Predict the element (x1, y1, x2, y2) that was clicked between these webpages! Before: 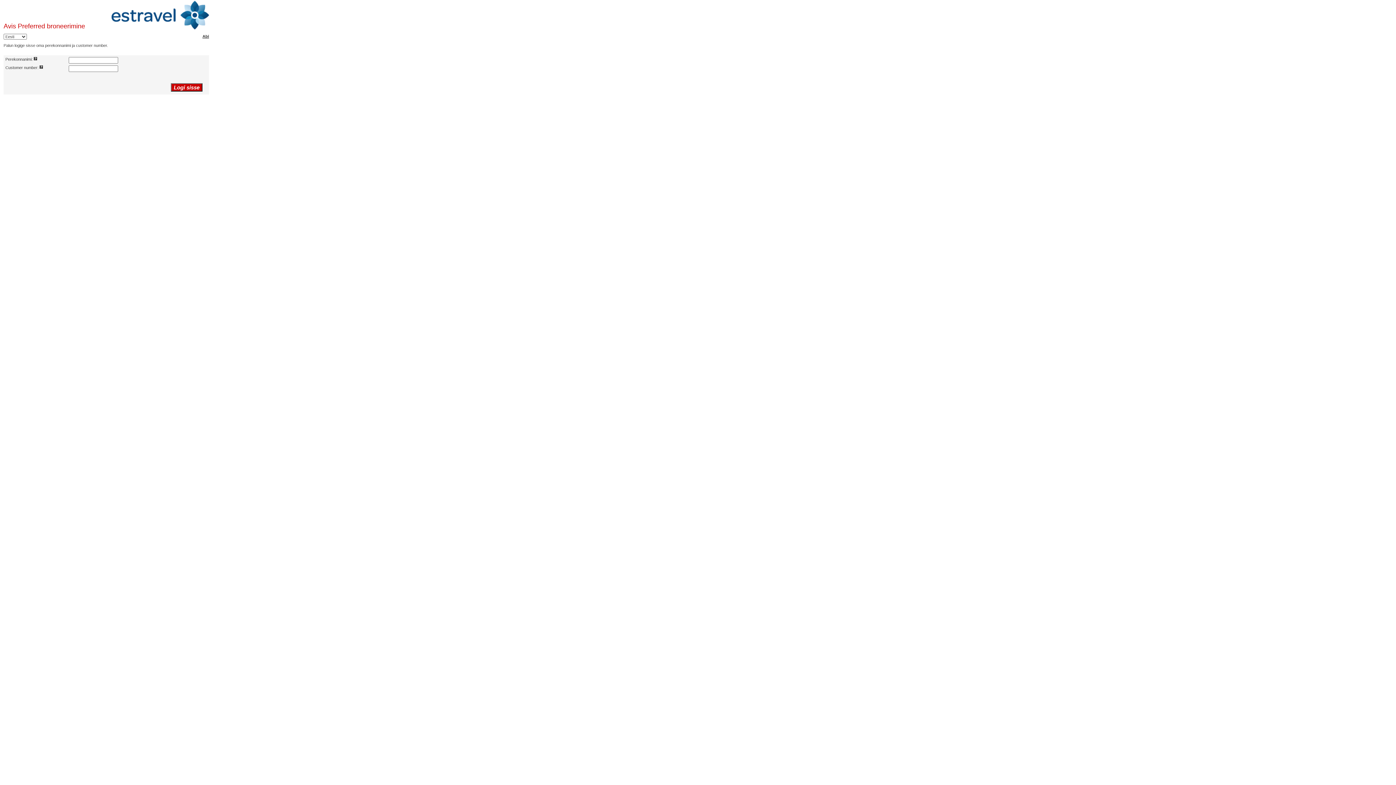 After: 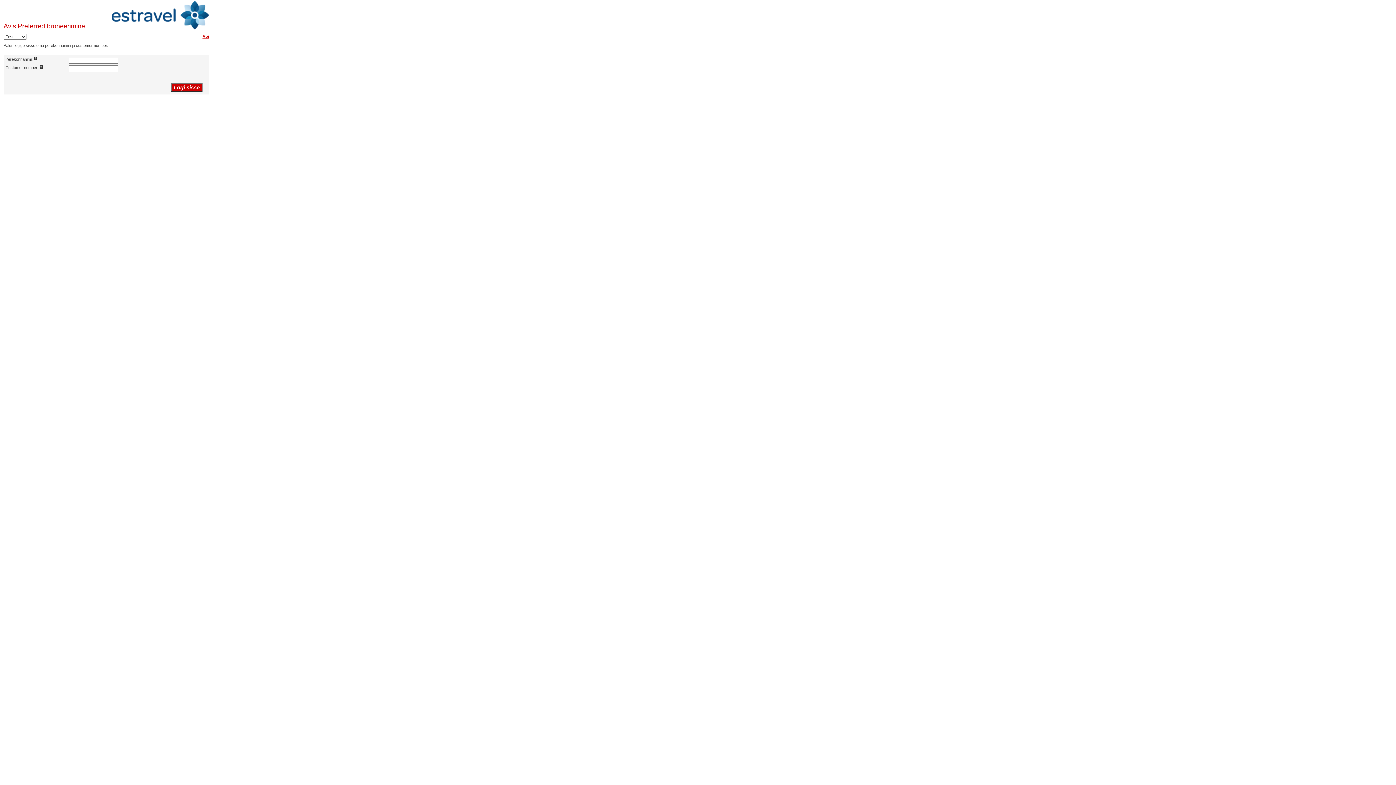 Action: bbox: (202, 34, 209, 38) label: Abi